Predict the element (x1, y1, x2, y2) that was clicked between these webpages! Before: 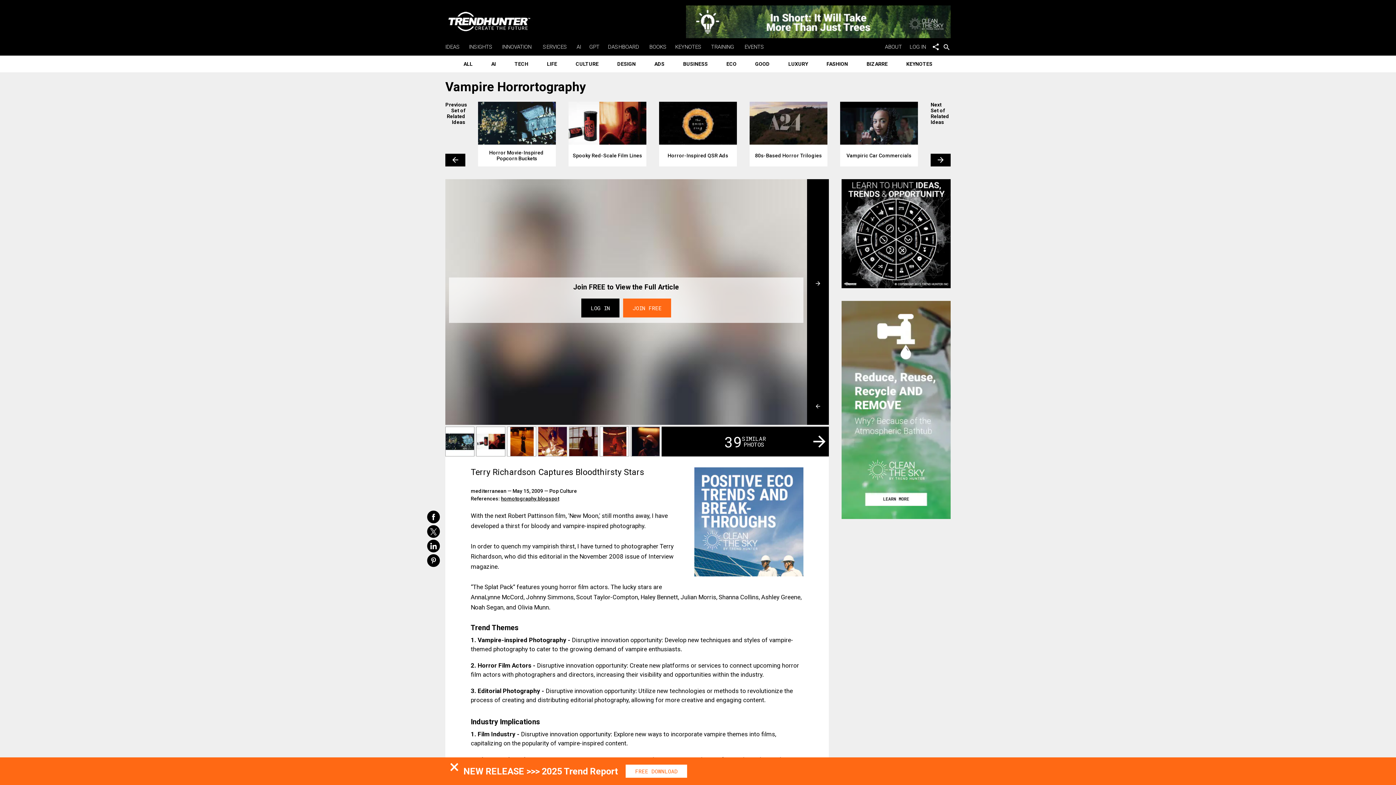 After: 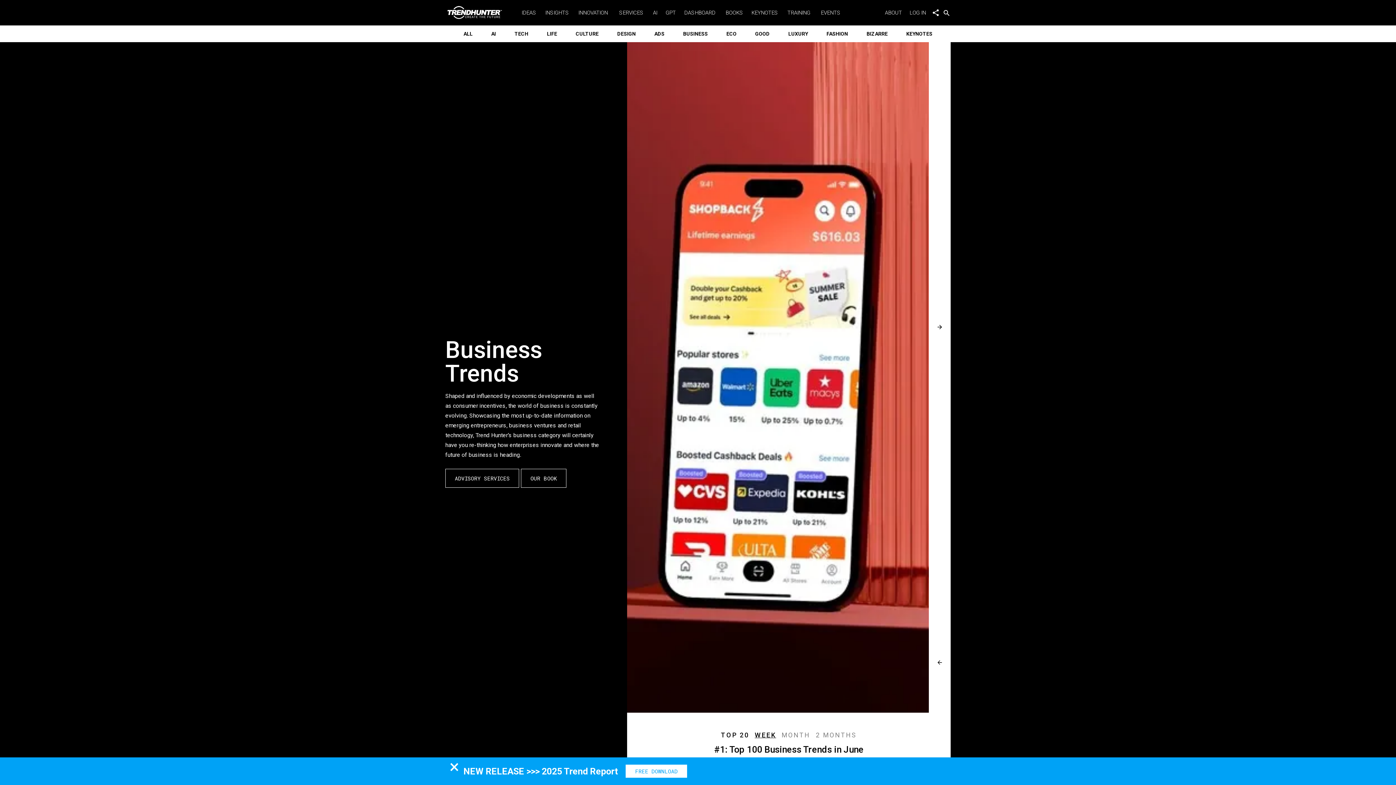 Action: bbox: (677, 55, 713, 72) label: BUSINESS